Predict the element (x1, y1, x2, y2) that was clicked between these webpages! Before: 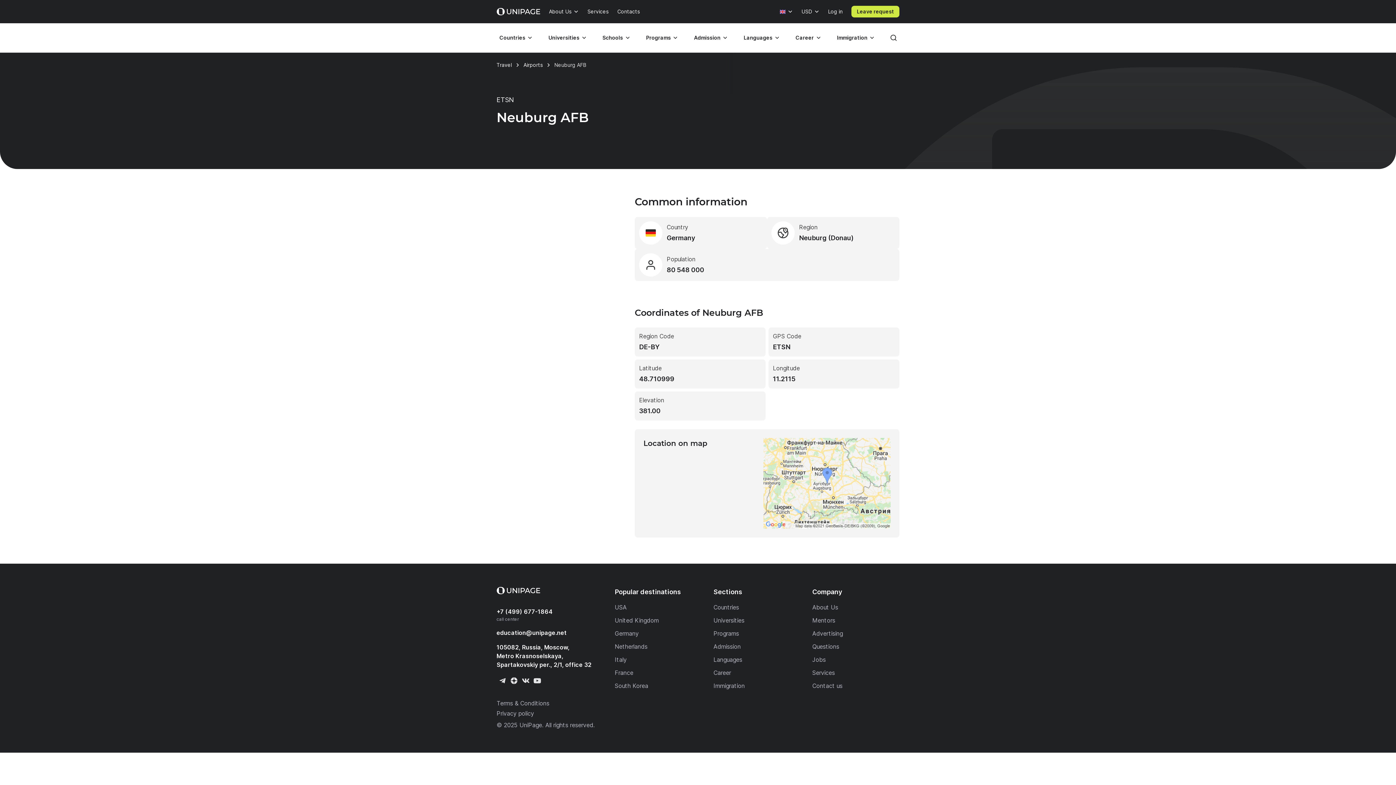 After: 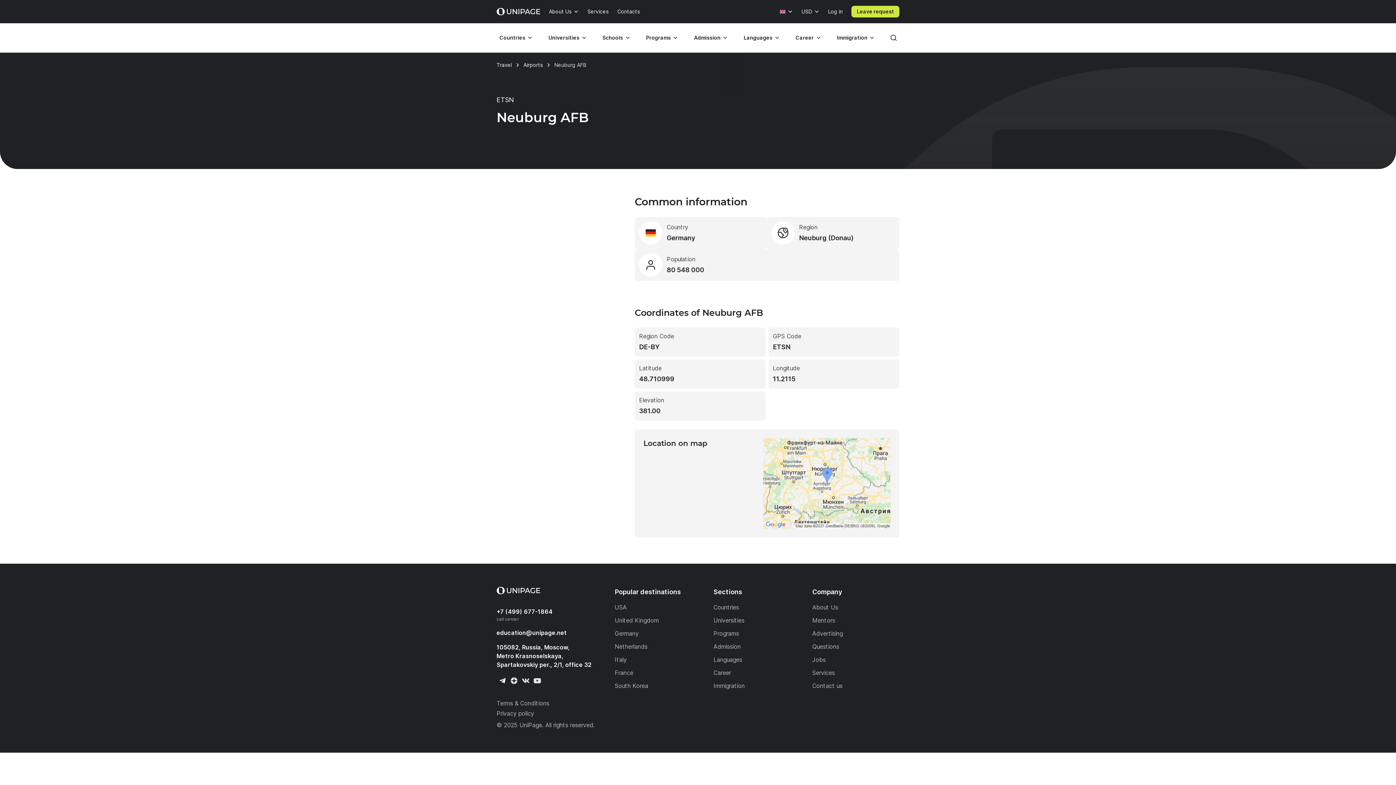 Action: bbox: (496, 675, 508, 686)